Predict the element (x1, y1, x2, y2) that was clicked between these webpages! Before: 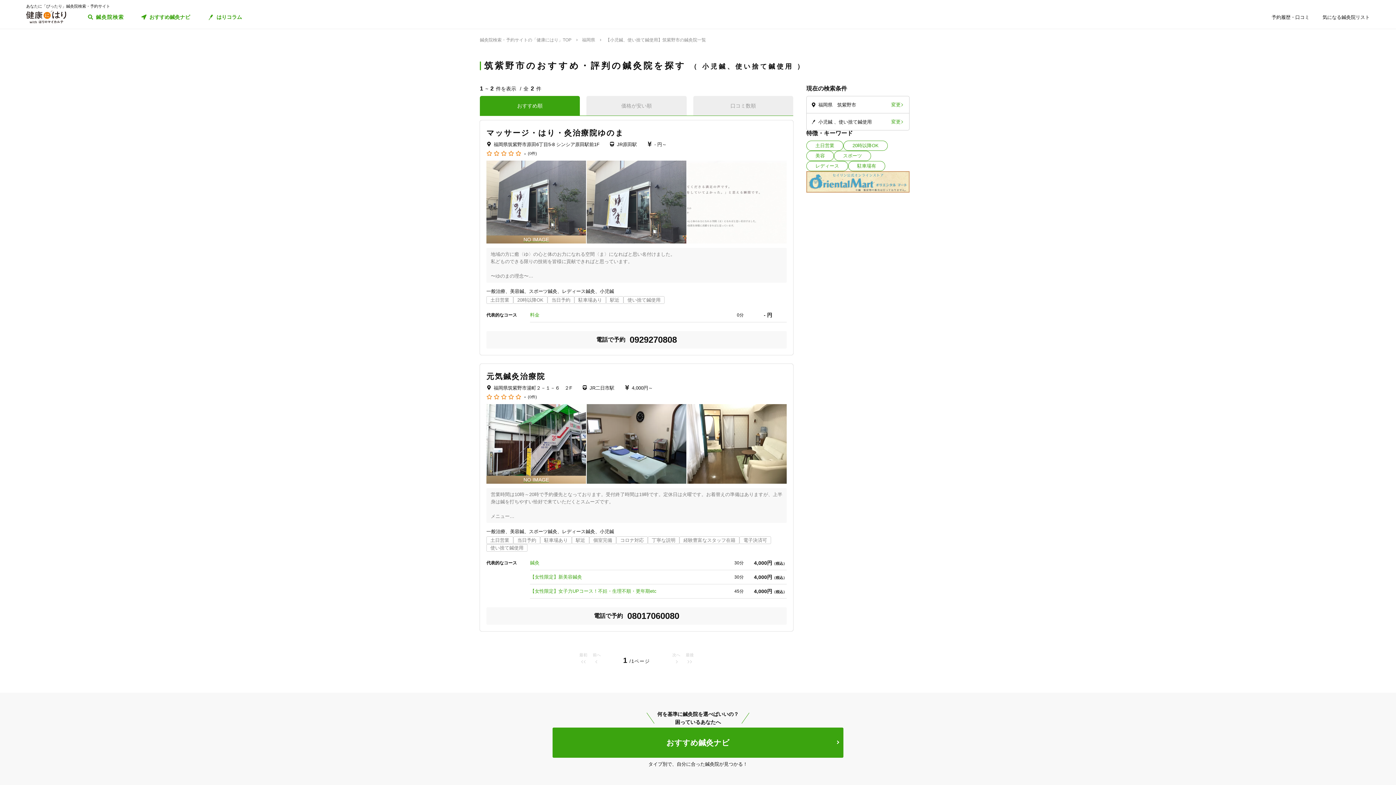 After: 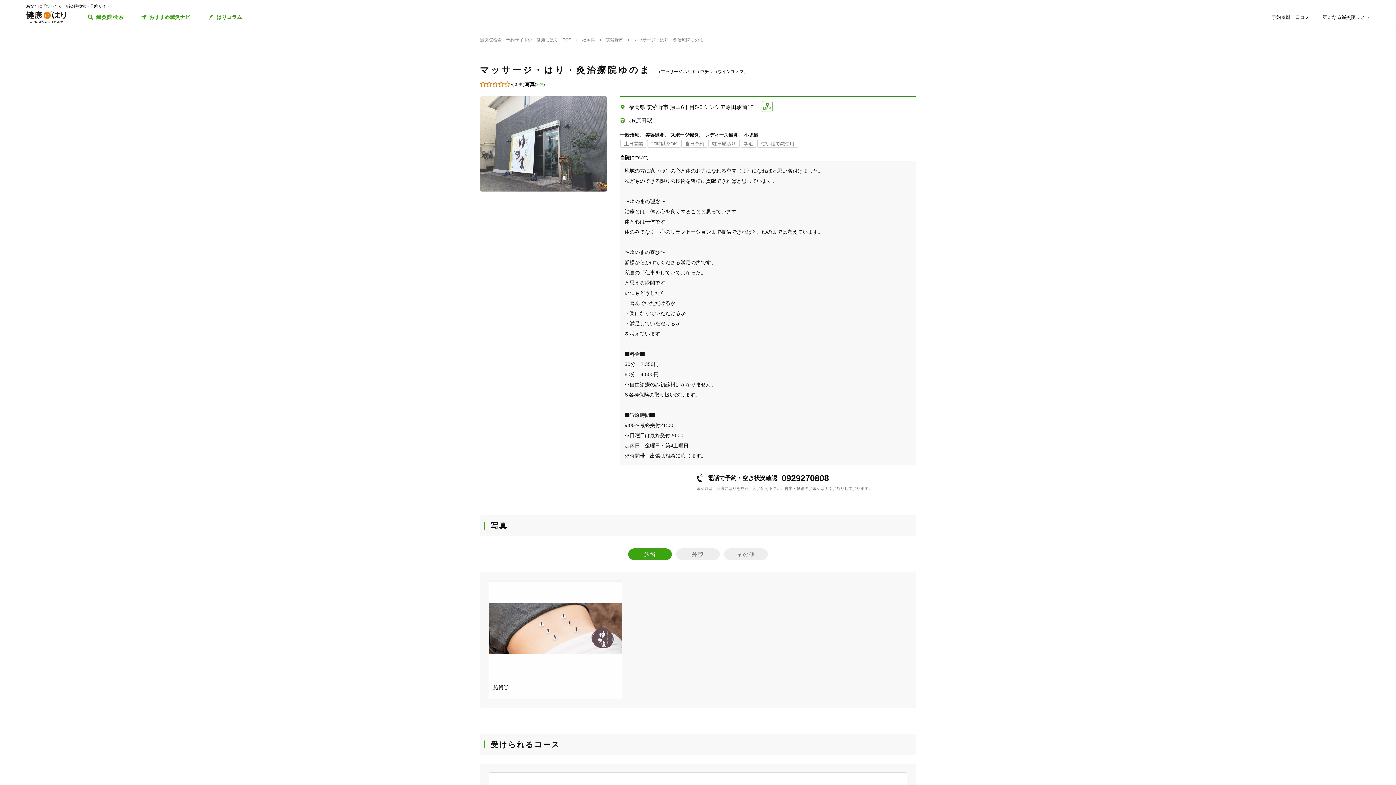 Action: bbox: (486, 160, 786, 243)